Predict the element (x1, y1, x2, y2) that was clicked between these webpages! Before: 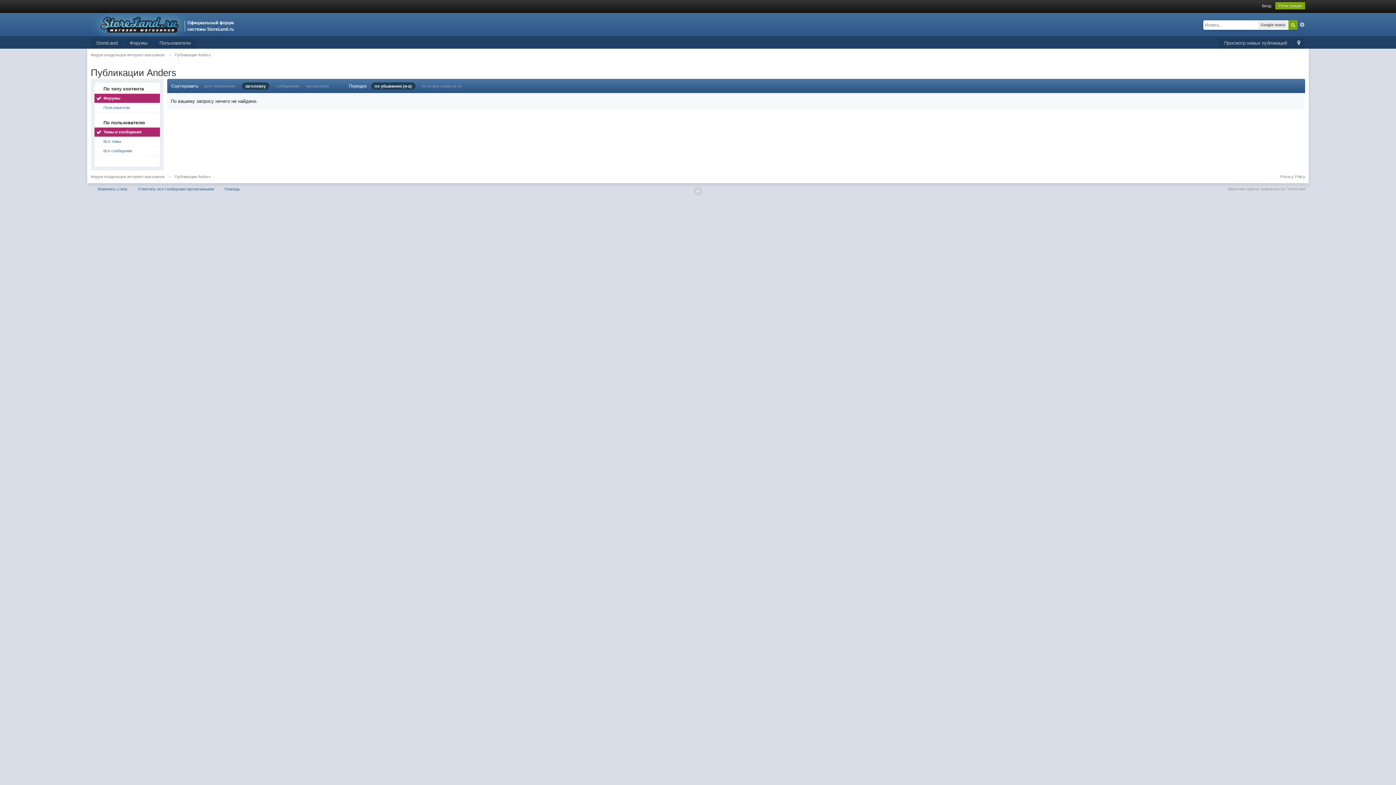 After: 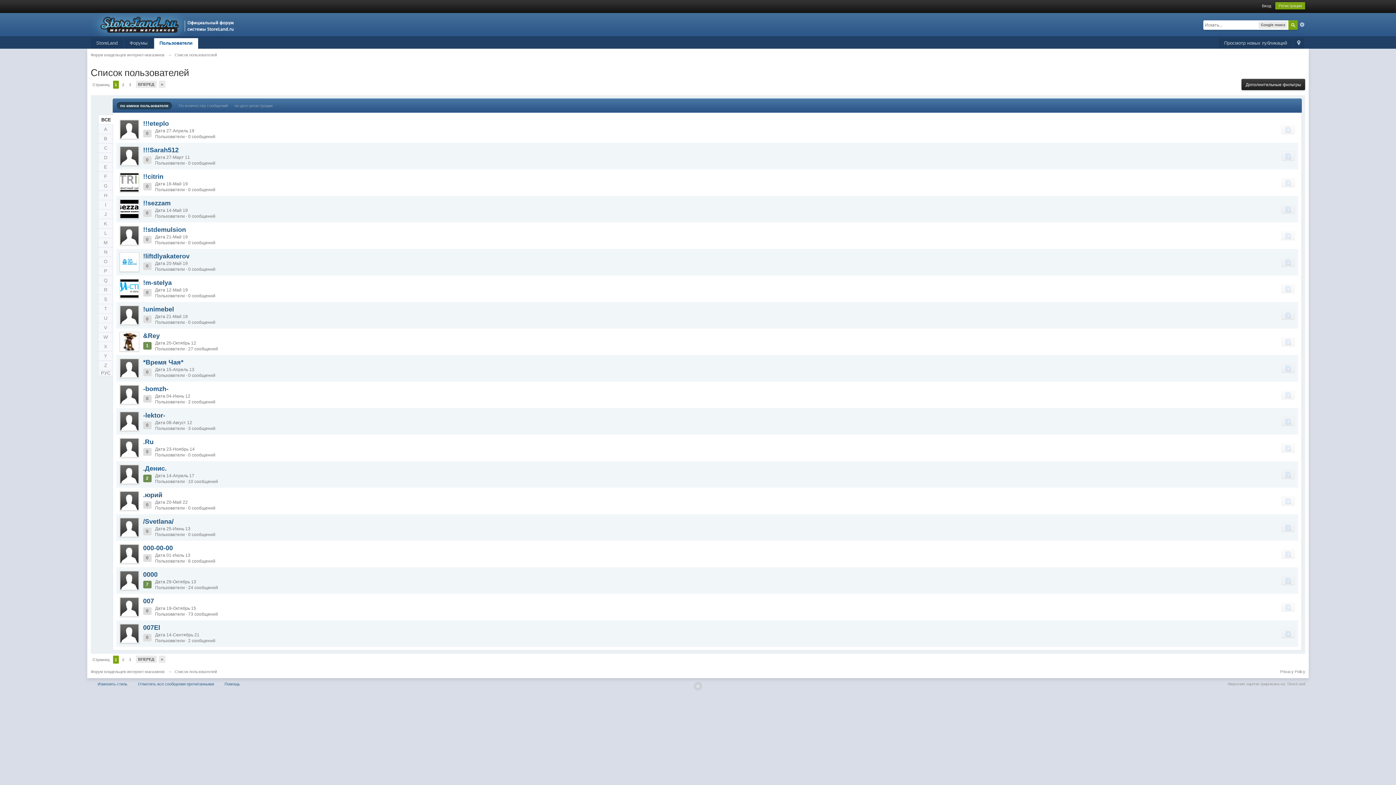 Action: bbox: (154, 38, 196, 48) label: Пользователи